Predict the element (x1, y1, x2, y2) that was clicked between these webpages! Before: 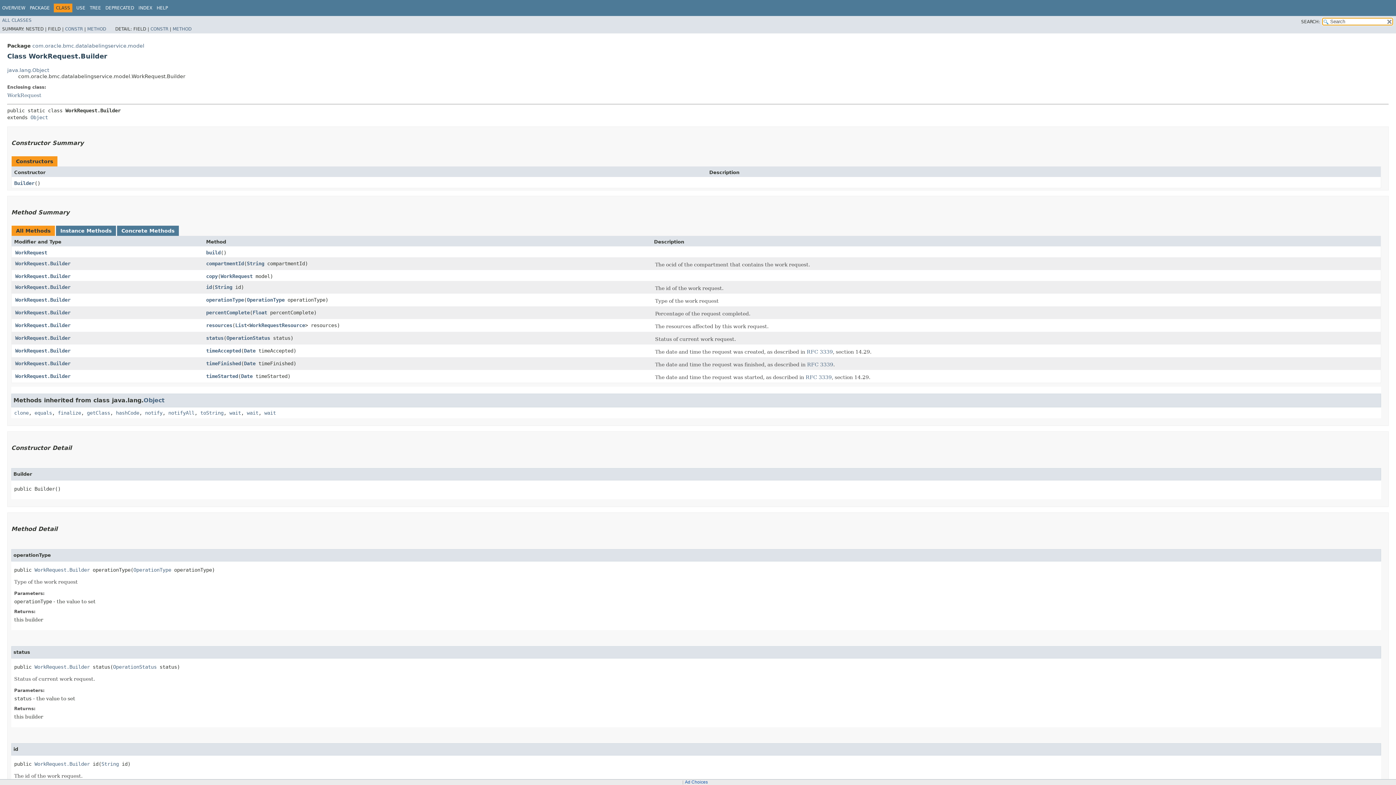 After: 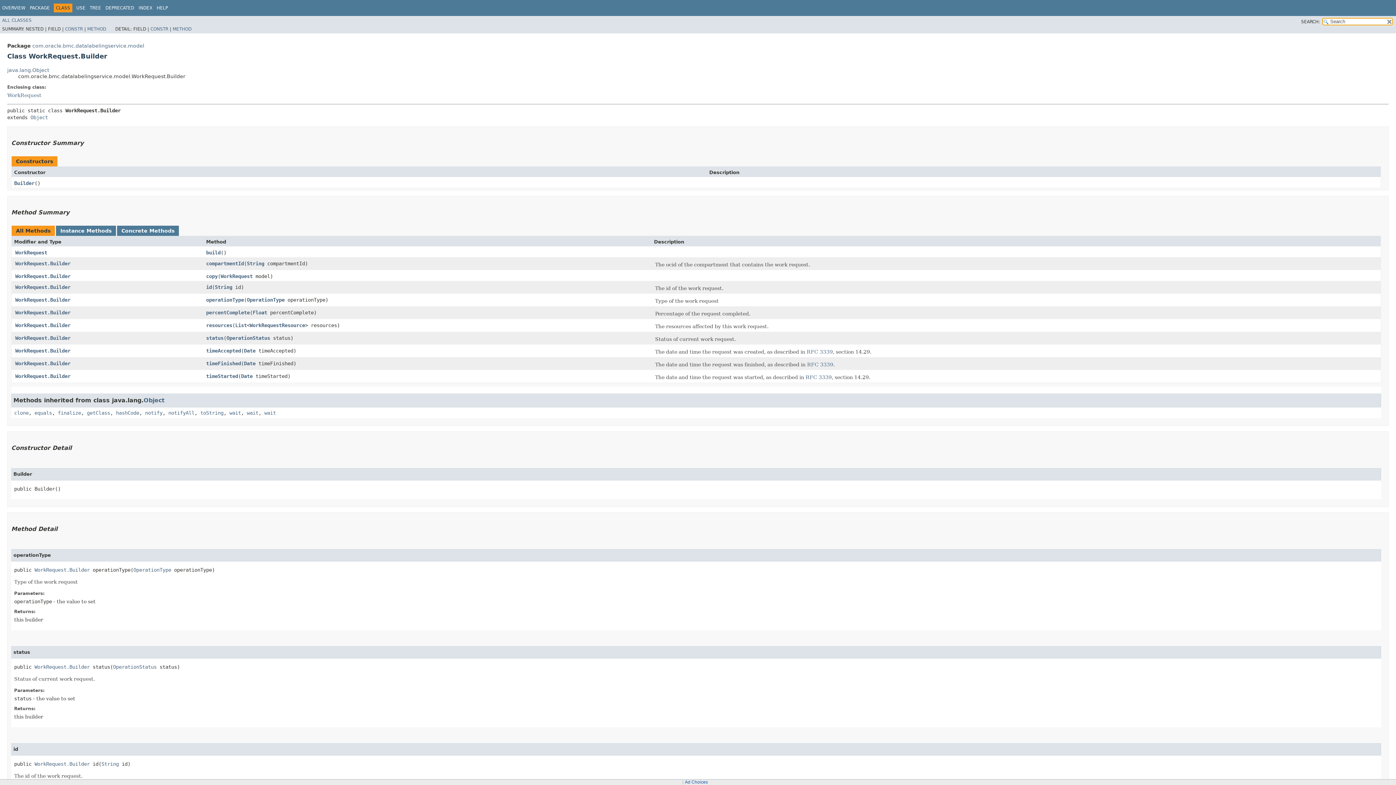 Action: bbox: (15, 296, 70, 302) label: WorkRequest.Builder